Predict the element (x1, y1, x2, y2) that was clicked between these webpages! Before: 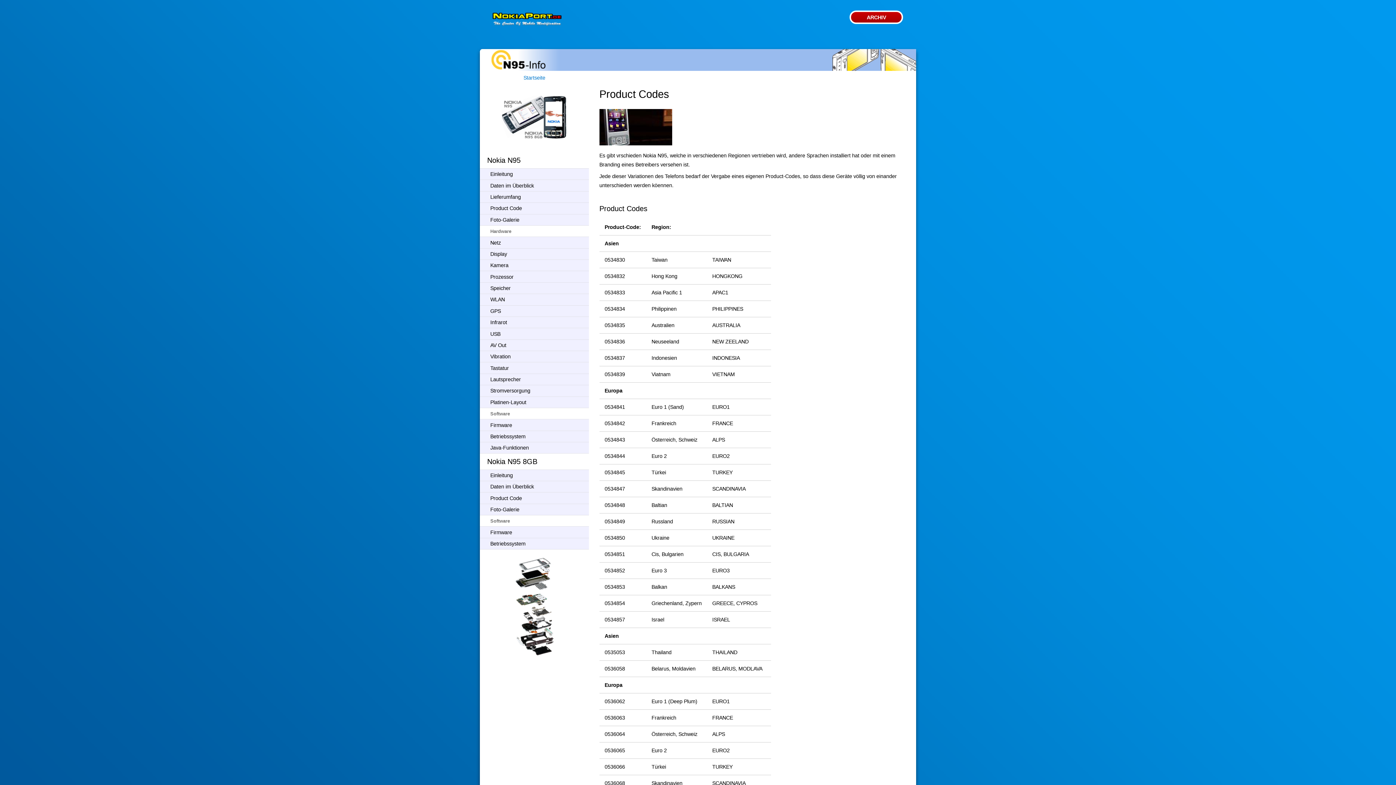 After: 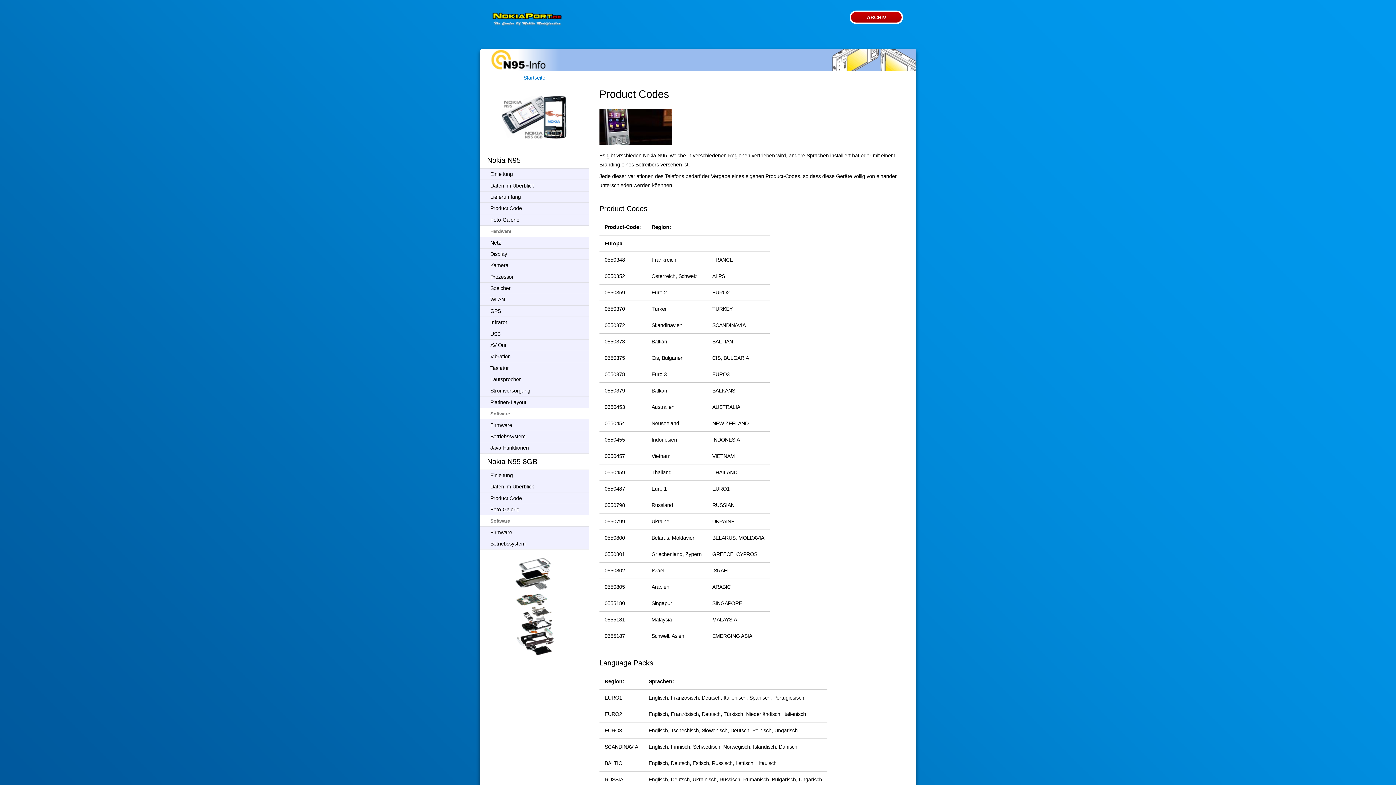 Action: label: Product Code bbox: (480, 492, 589, 504)